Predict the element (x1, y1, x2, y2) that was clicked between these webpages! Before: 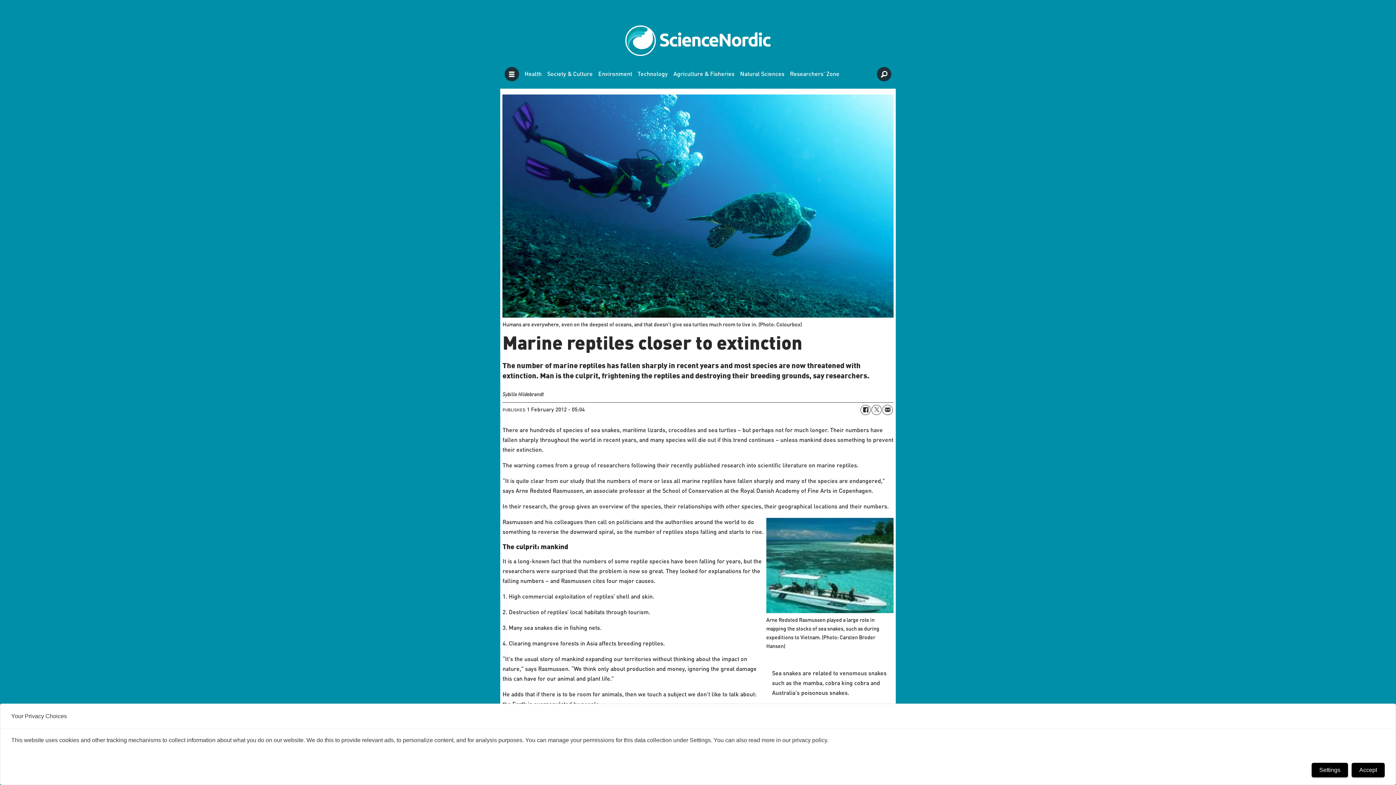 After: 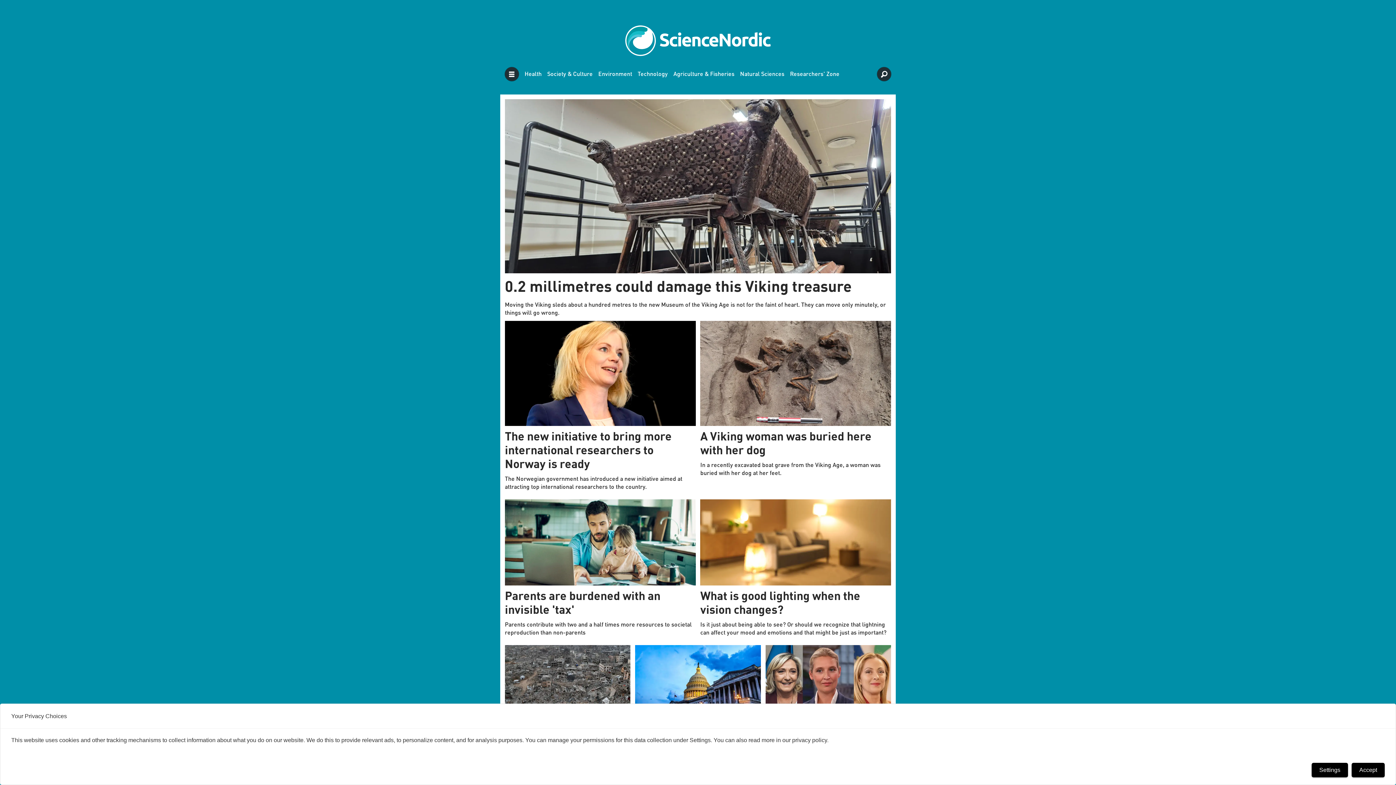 Action: label: Society & Culture bbox: (547, 71, 592, 77)